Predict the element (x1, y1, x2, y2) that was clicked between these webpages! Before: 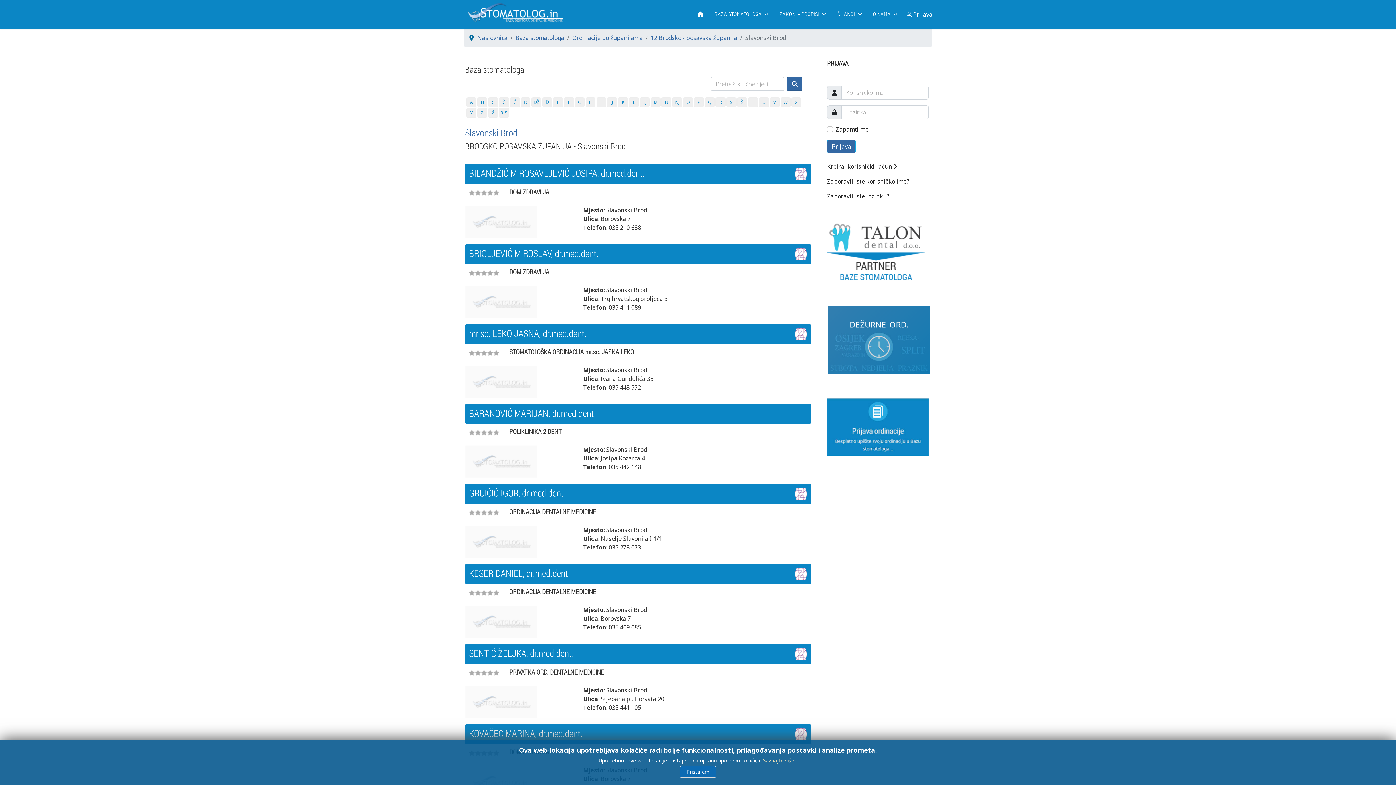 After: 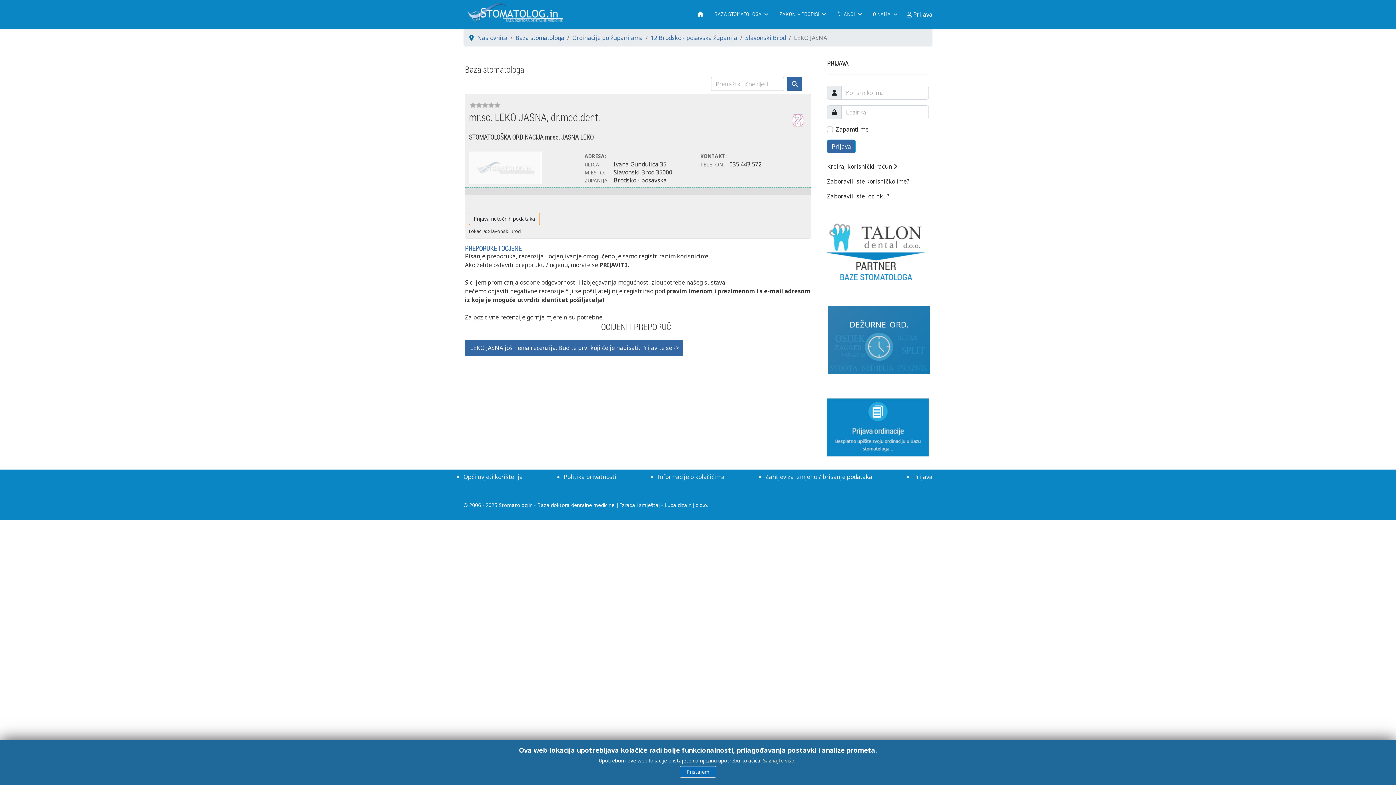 Action: bbox: (465, 365, 574, 398)